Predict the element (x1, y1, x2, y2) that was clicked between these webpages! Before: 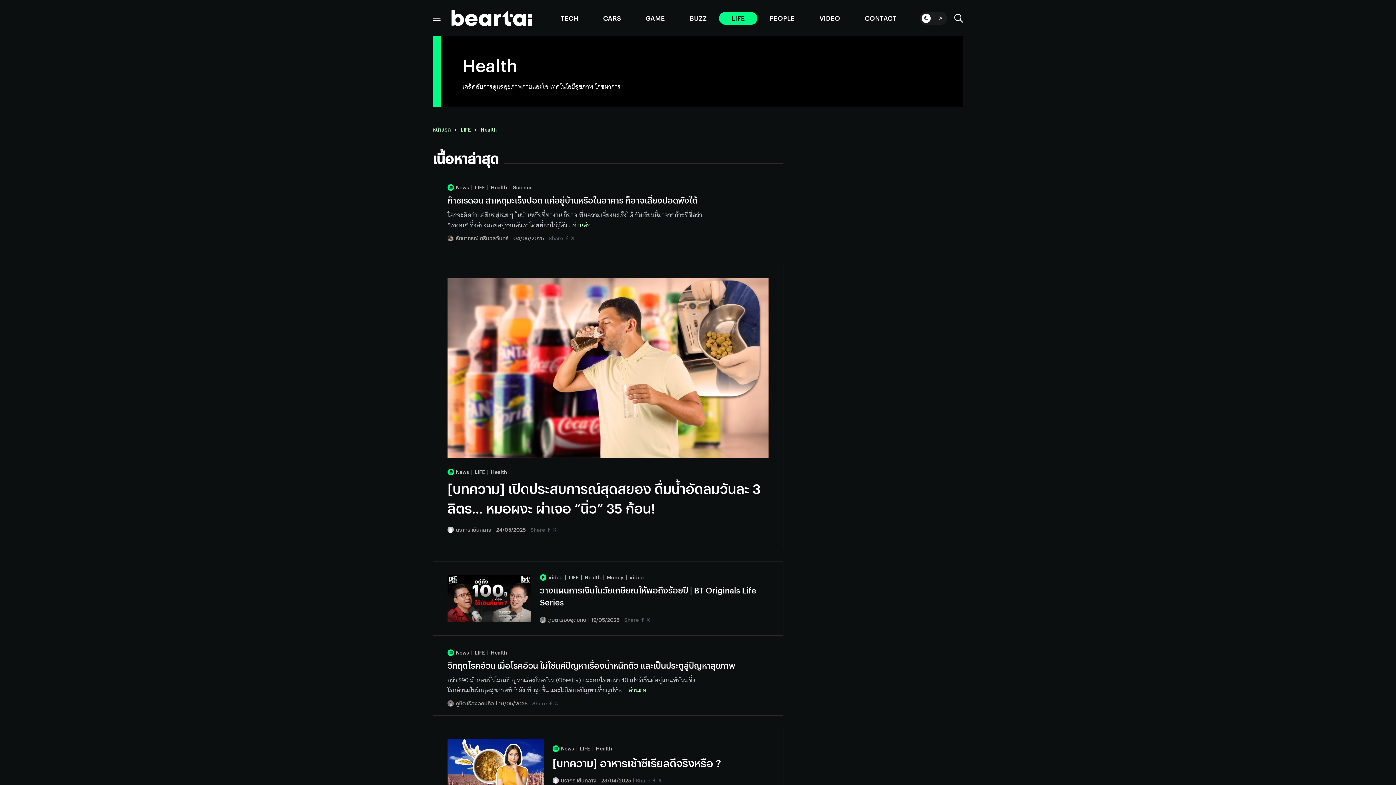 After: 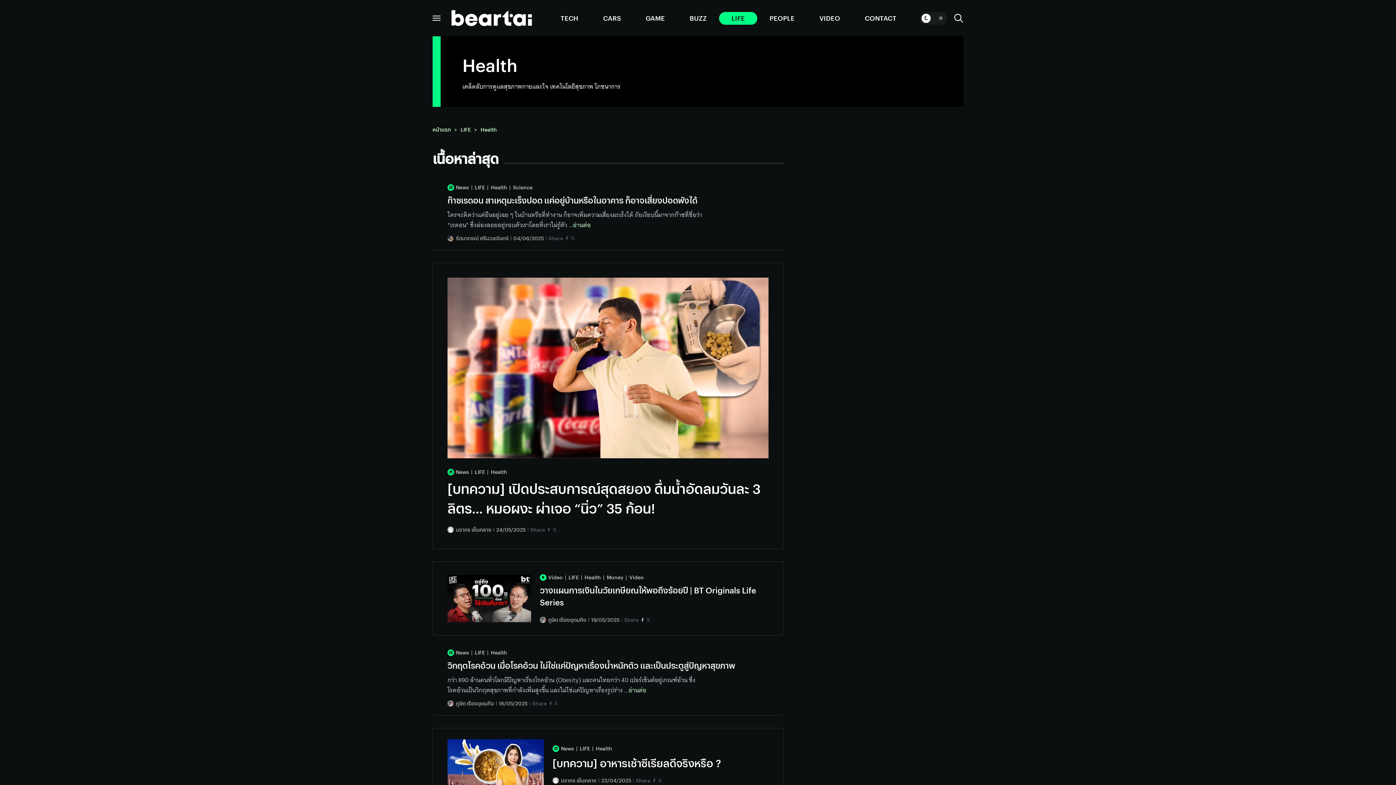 Action: label: Facebook bbox: (640, 618, 644, 622)